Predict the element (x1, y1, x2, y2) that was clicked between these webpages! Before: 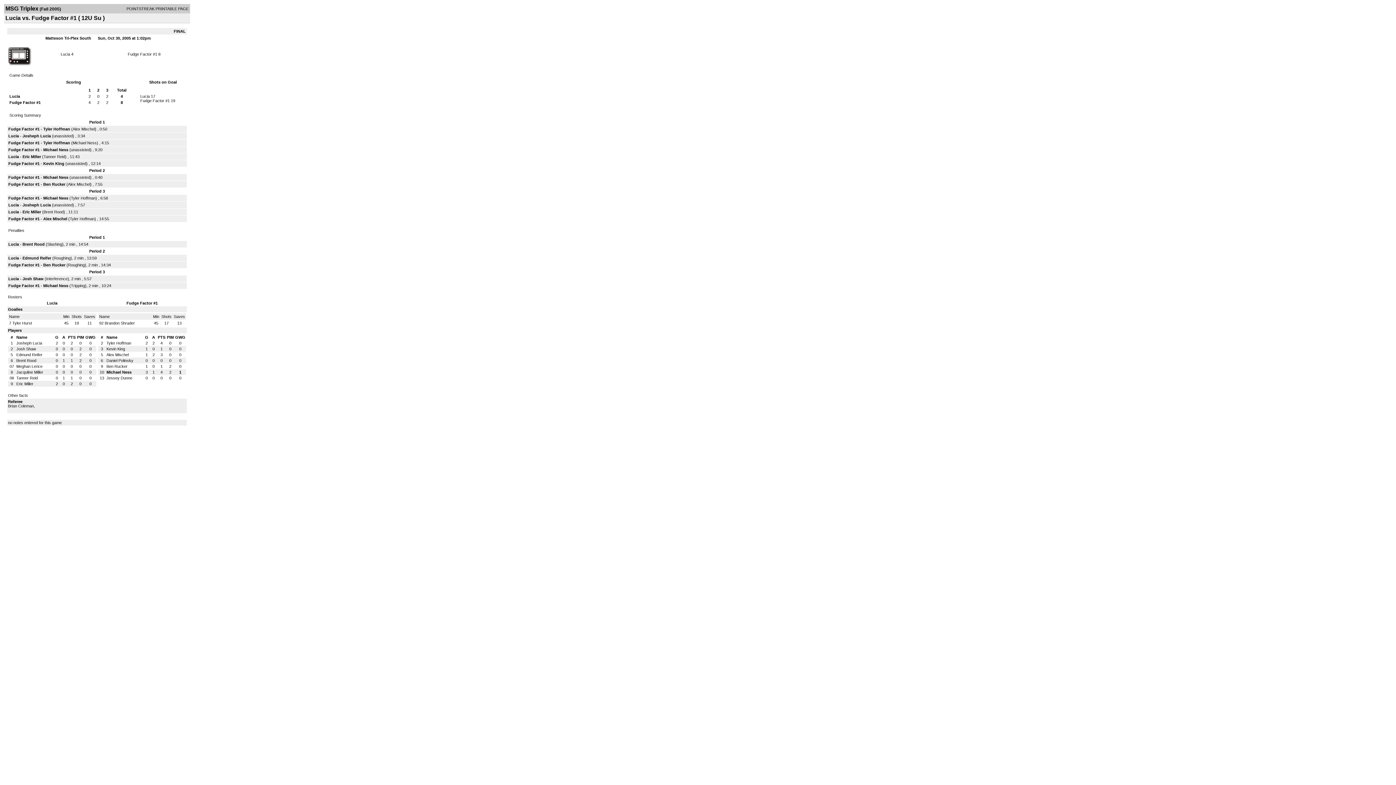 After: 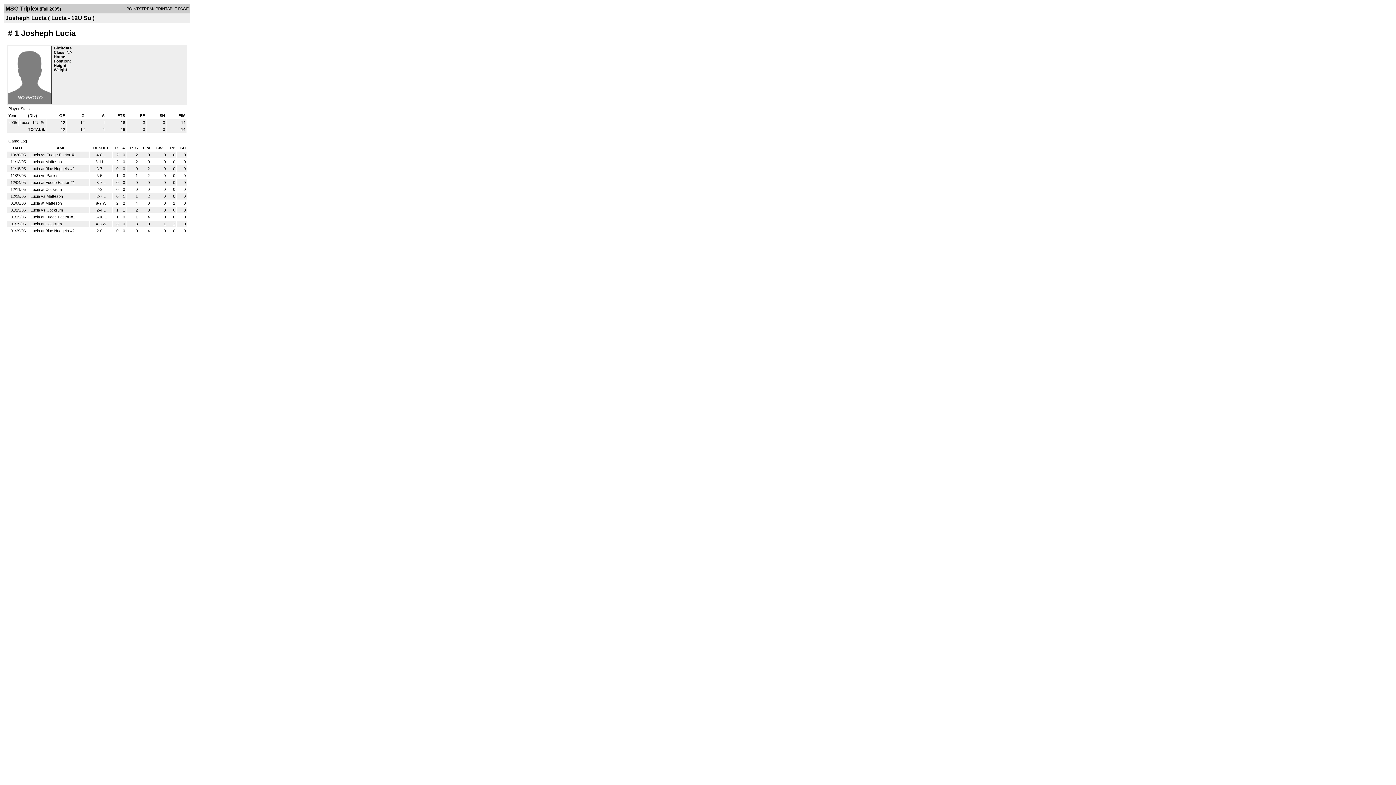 Action: label: Josheph Lucia bbox: (22, 202, 50, 207)